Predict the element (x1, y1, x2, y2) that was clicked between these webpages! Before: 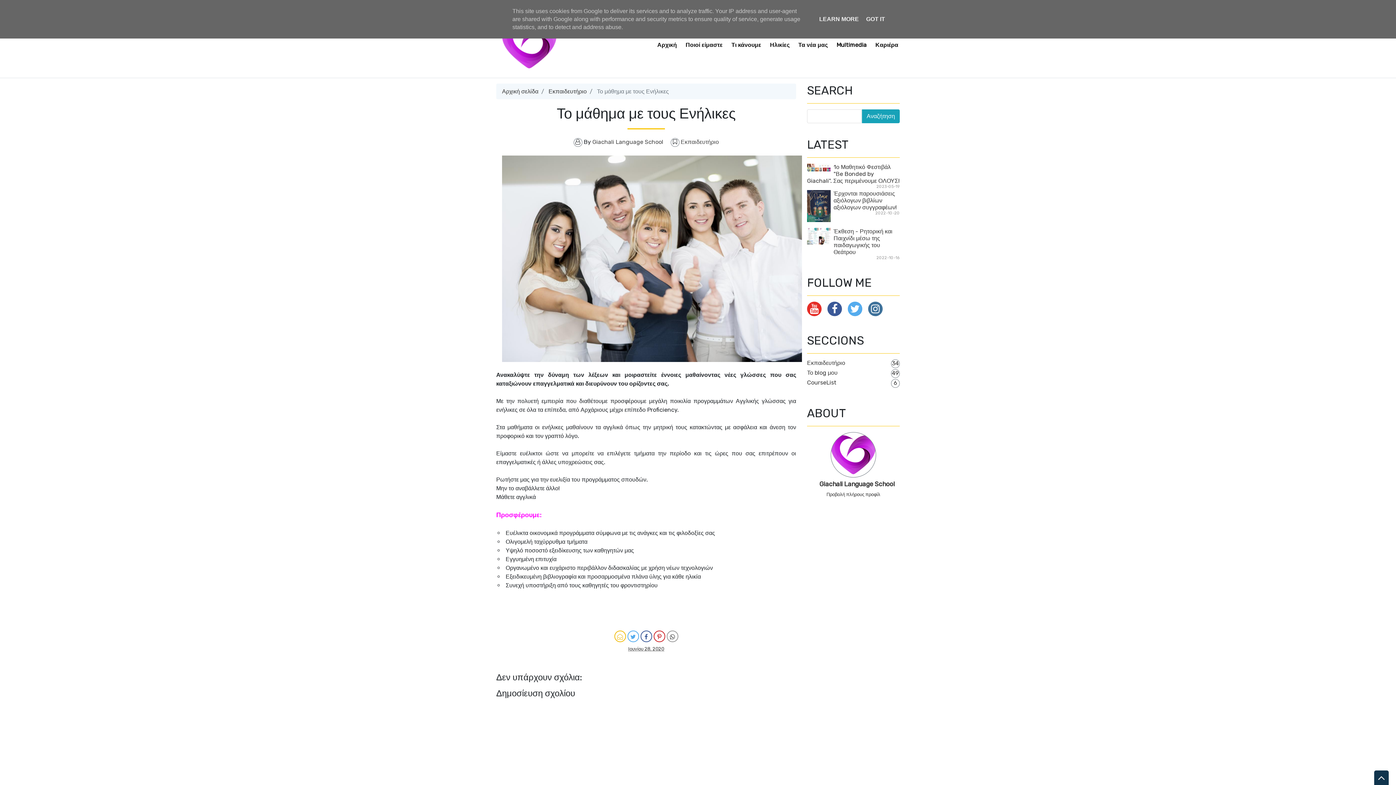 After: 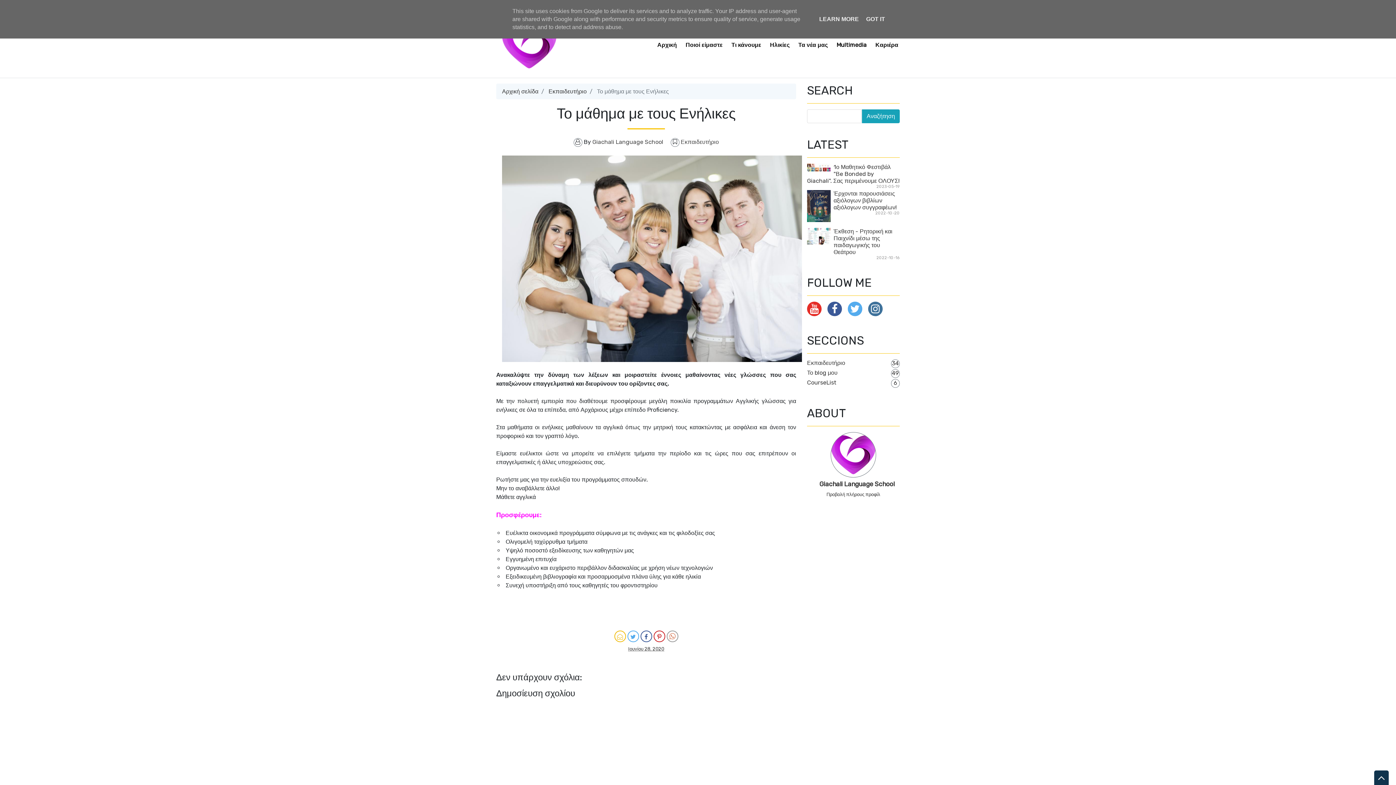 Action: bbox: (666, 630, 678, 642)